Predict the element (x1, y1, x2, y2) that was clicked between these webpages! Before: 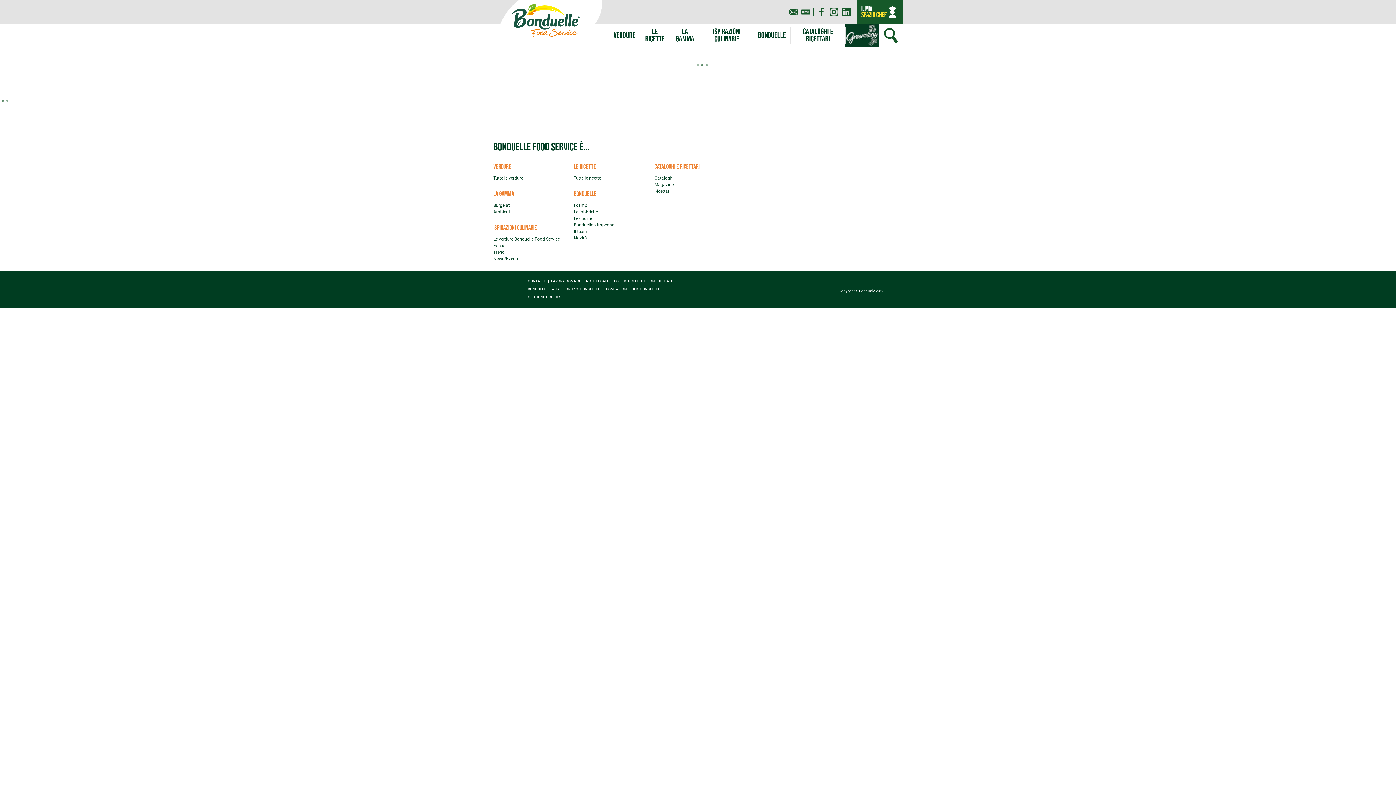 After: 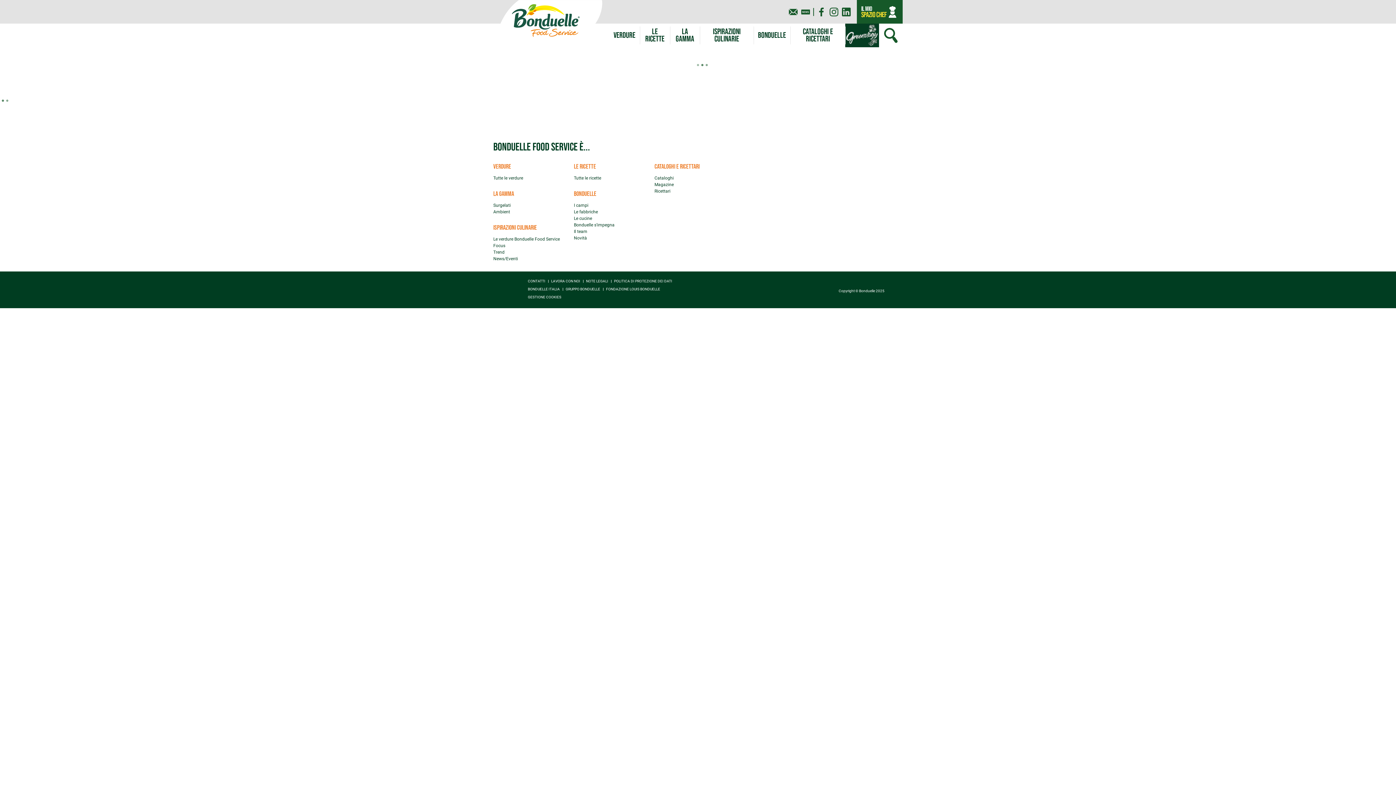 Action: label: NOTE LEGALI bbox: (586, 279, 608, 283)